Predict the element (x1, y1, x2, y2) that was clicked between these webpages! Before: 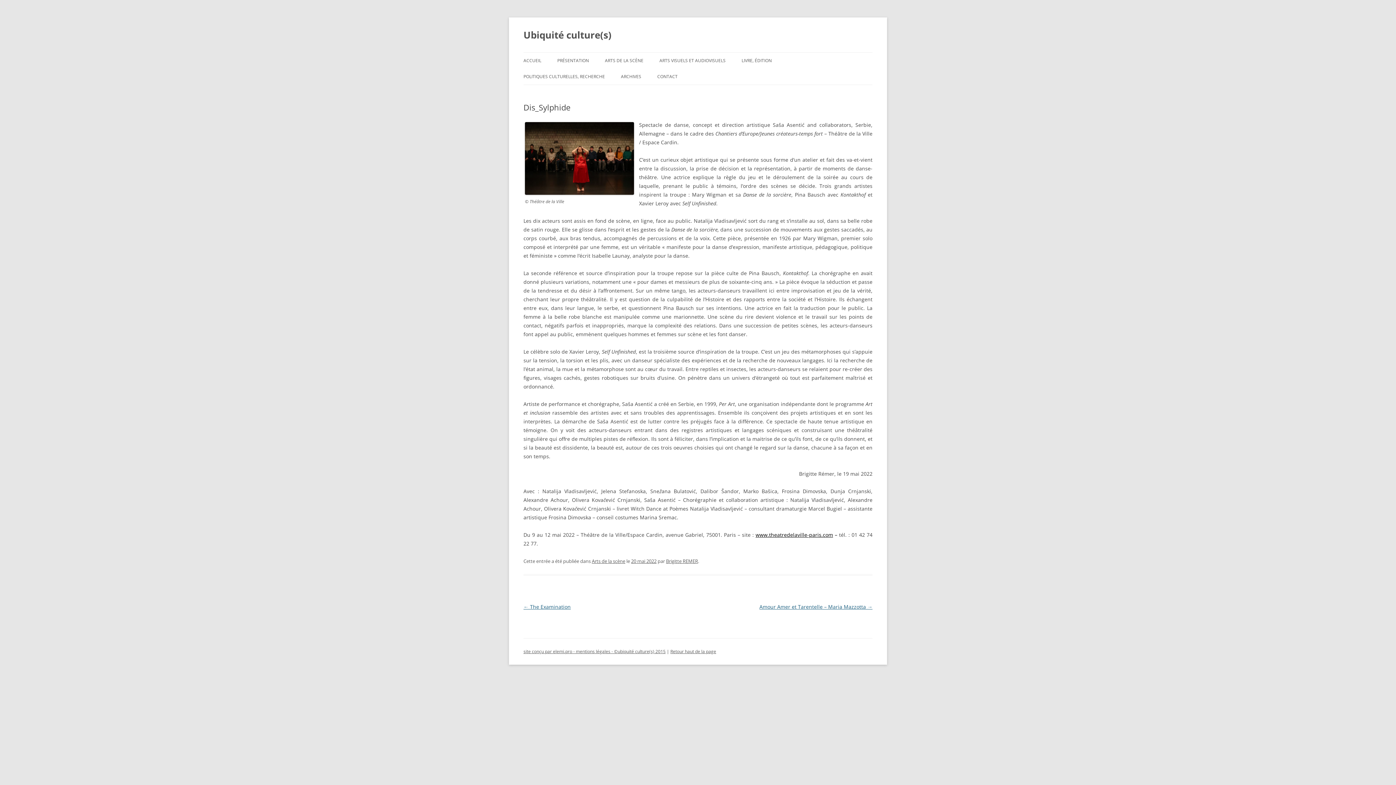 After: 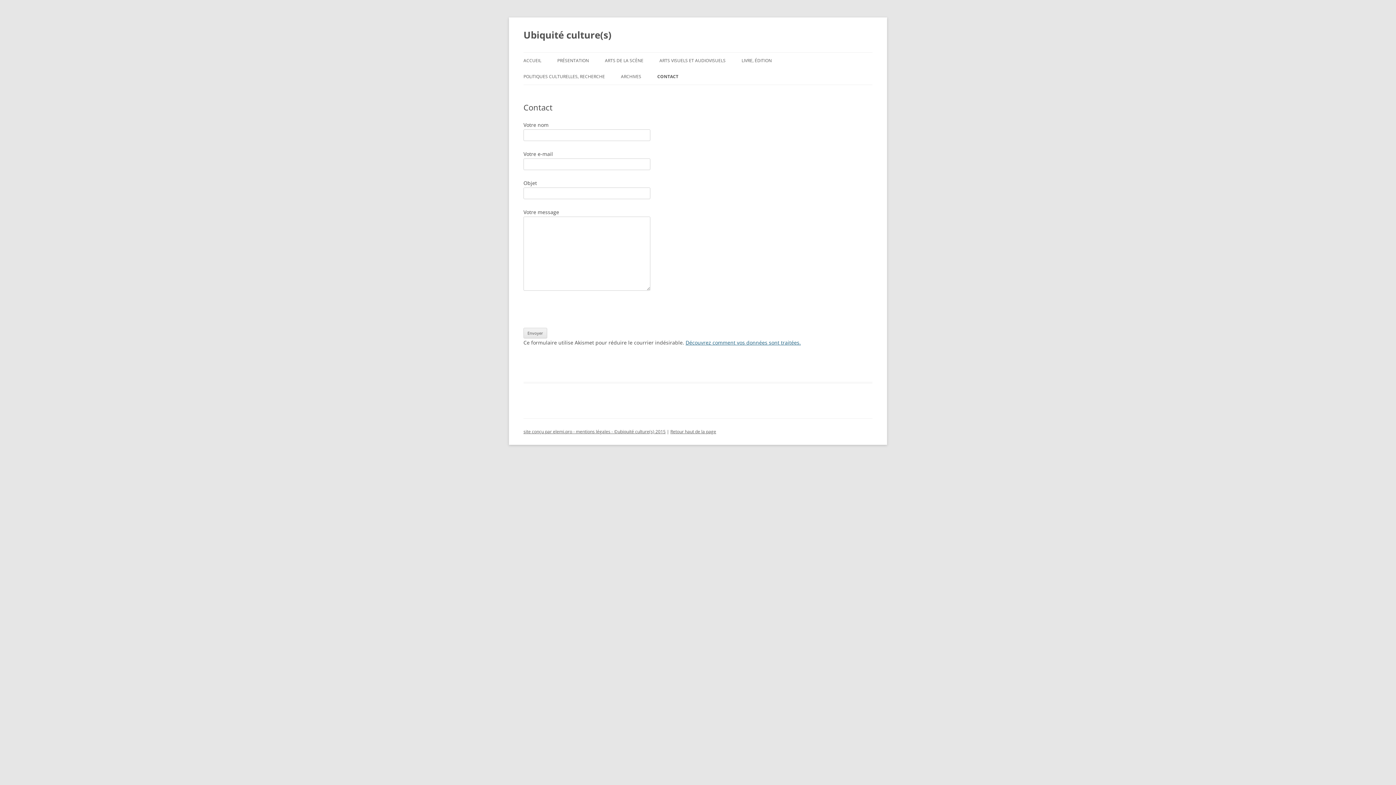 Action: bbox: (657, 68, 677, 84) label: CONTACT